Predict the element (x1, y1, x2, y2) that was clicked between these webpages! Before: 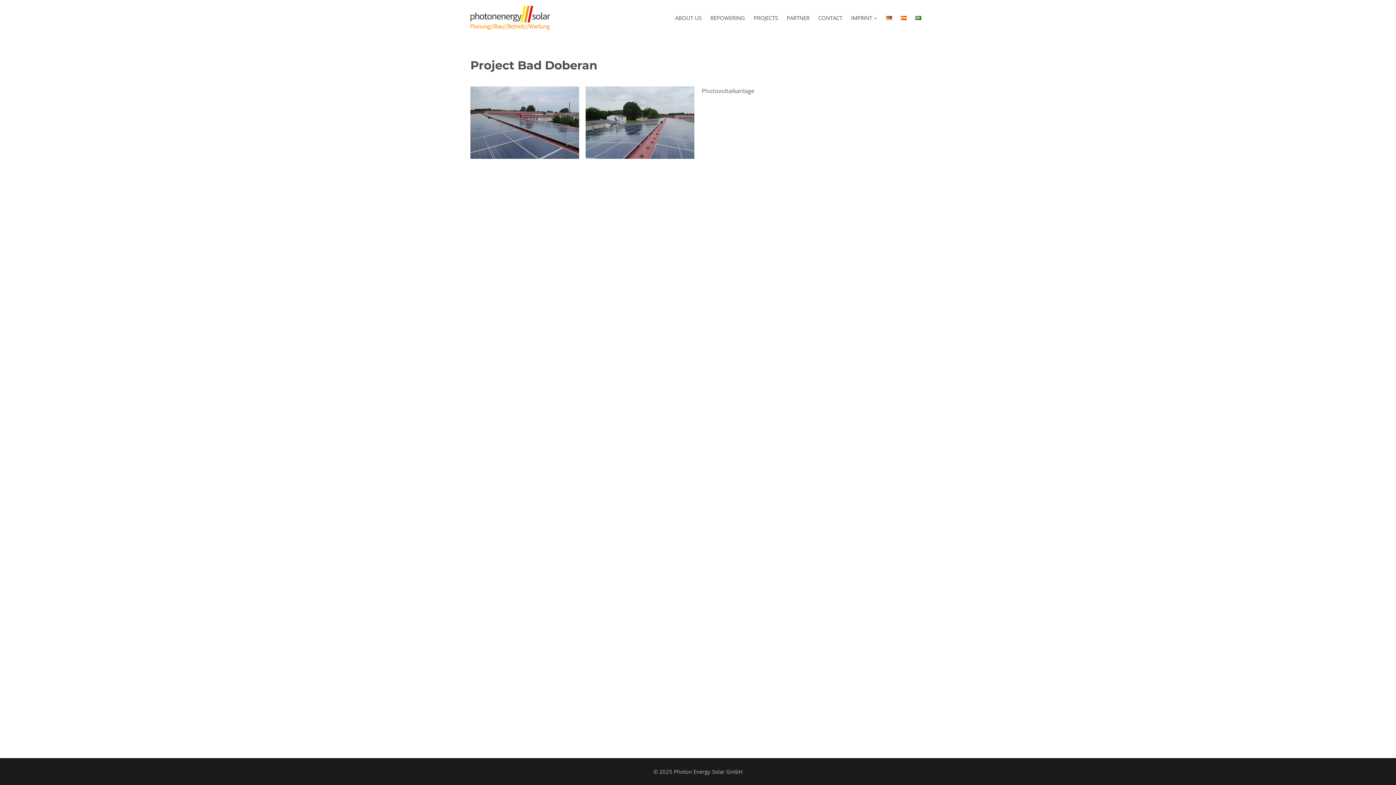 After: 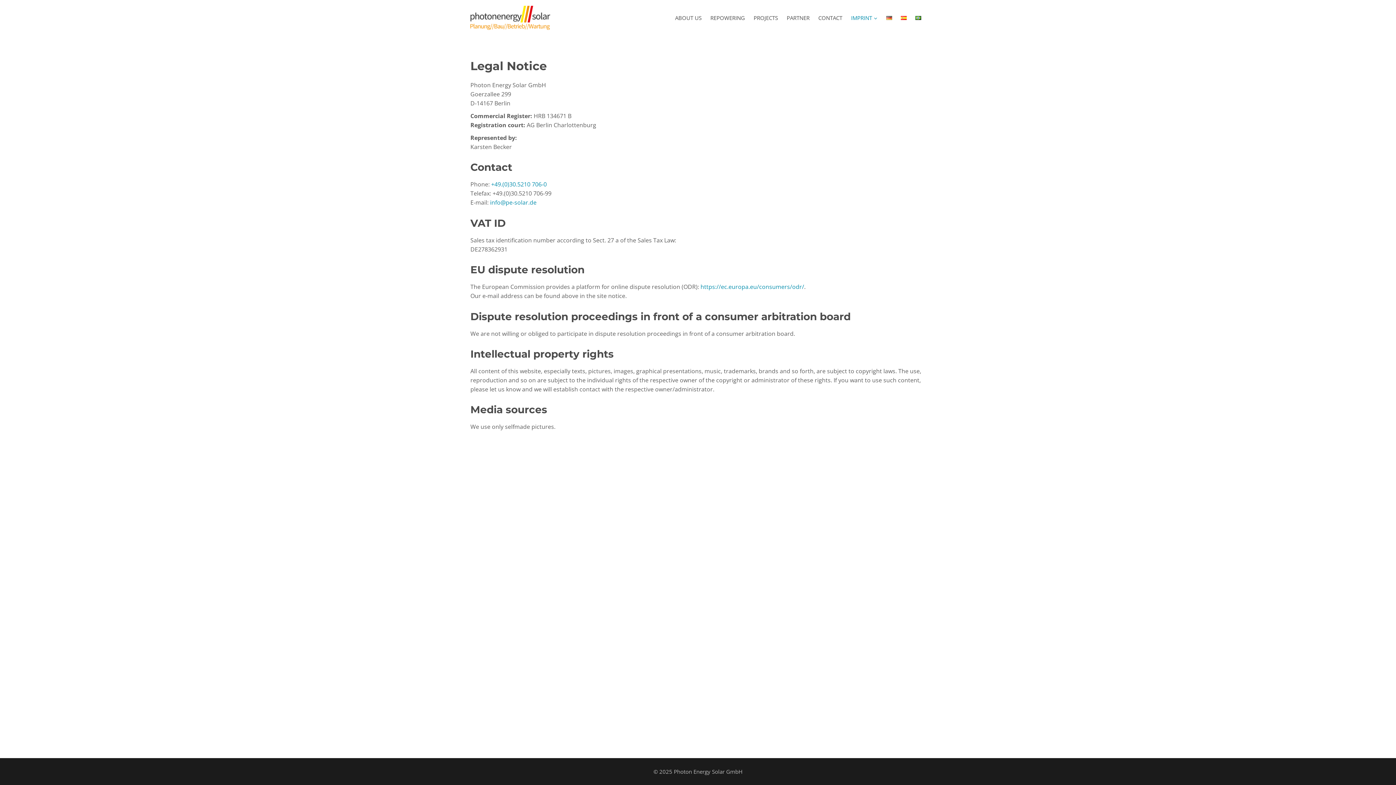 Action: label: IMPRINT bbox: (846, 10, 882, 25)